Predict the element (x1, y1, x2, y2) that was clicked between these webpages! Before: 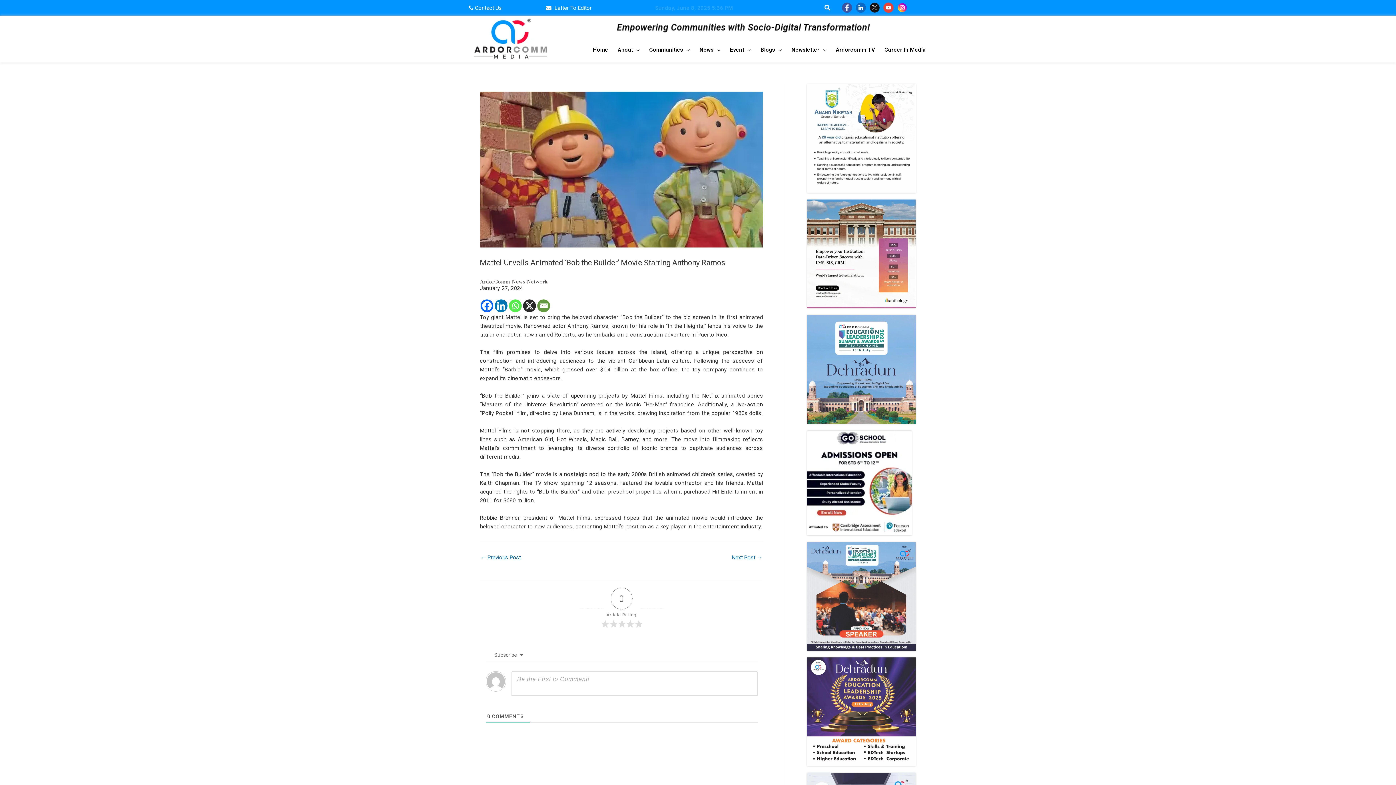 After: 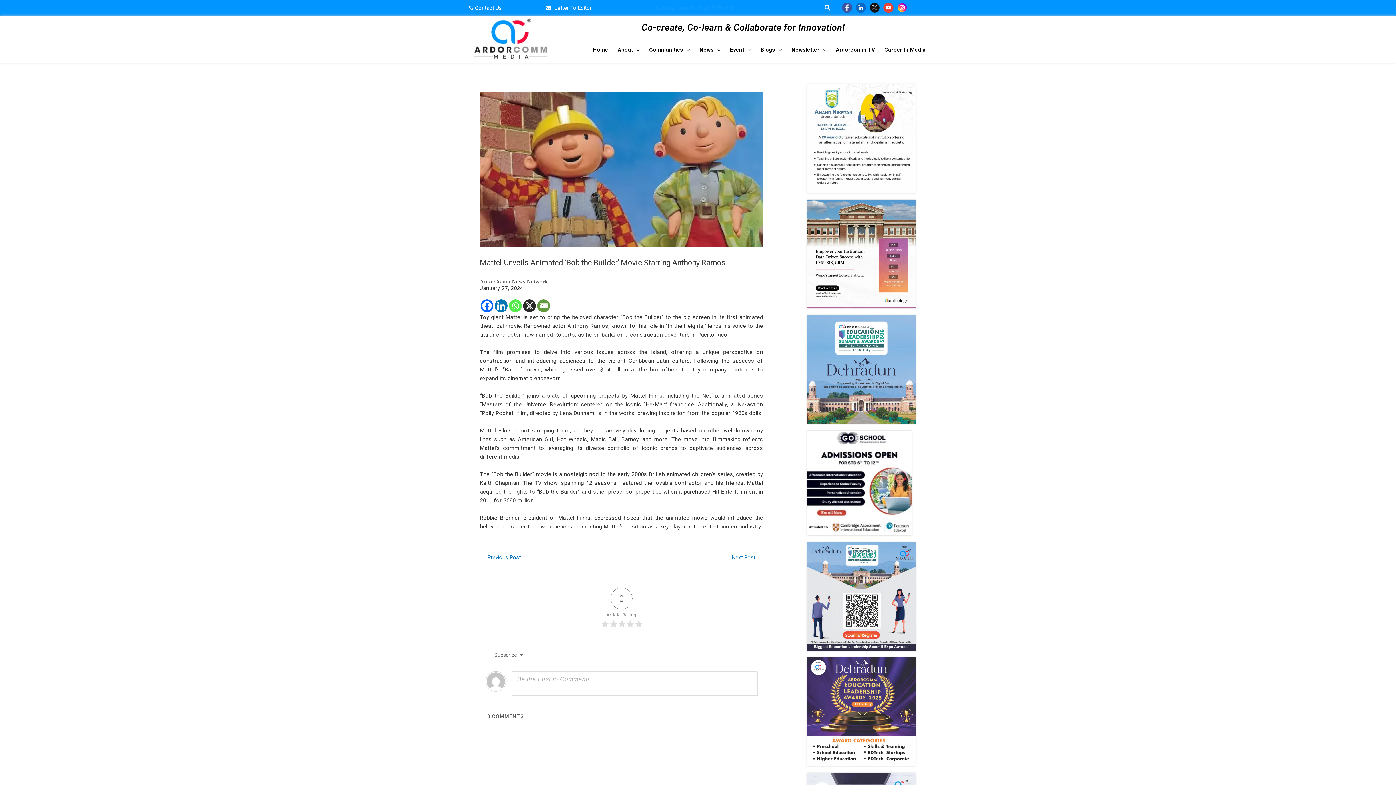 Action: bbox: (842, 2, 852, 12)